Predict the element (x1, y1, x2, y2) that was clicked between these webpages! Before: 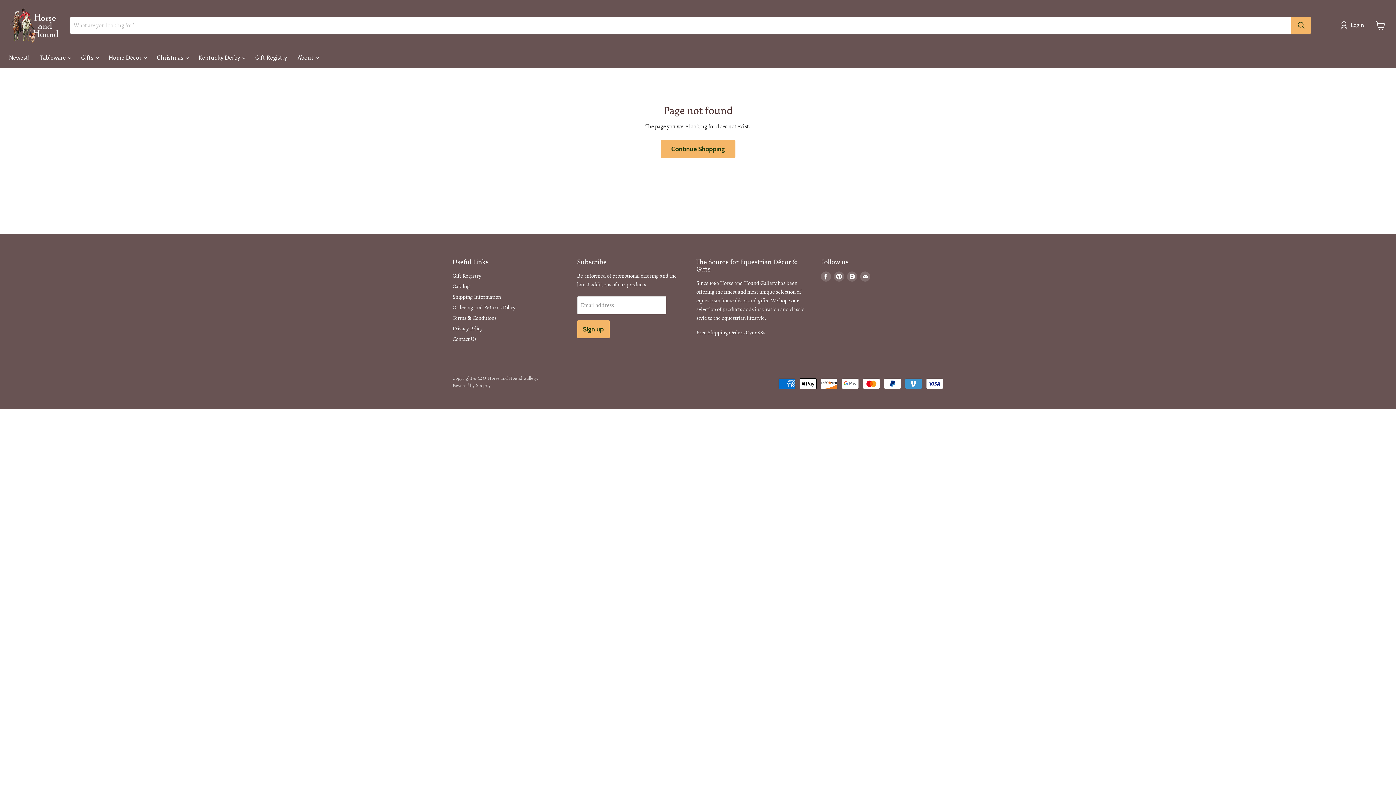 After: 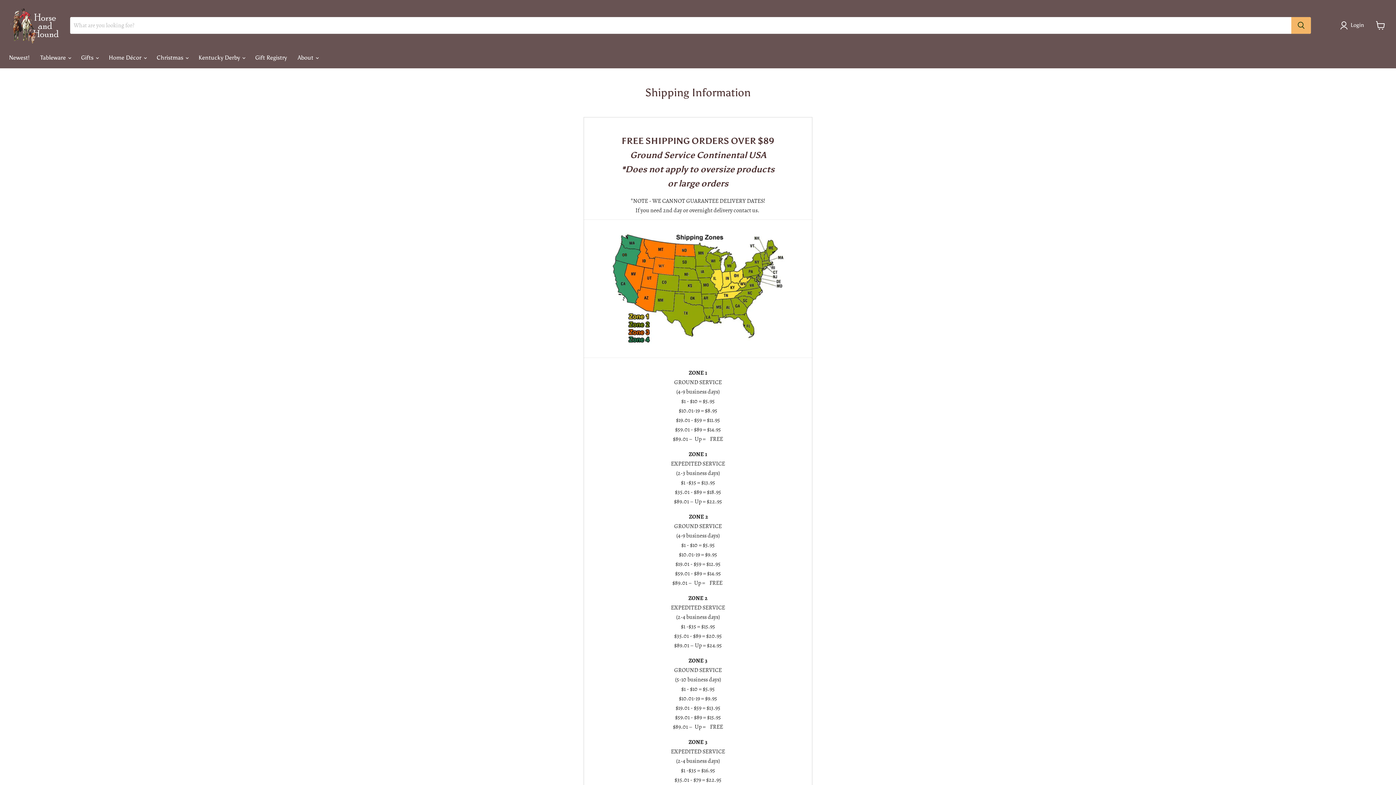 Action: bbox: (452, 293, 501, 300) label: Shipping Information